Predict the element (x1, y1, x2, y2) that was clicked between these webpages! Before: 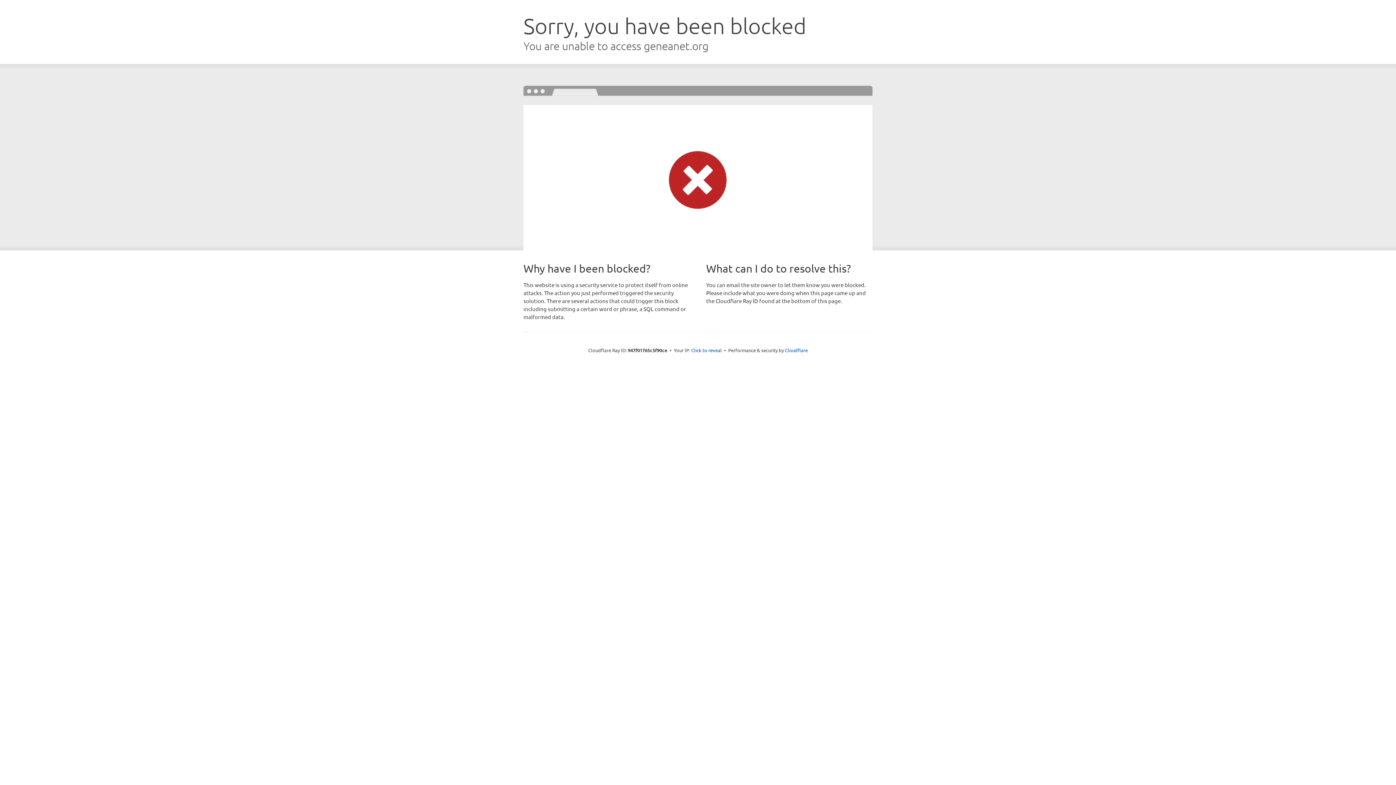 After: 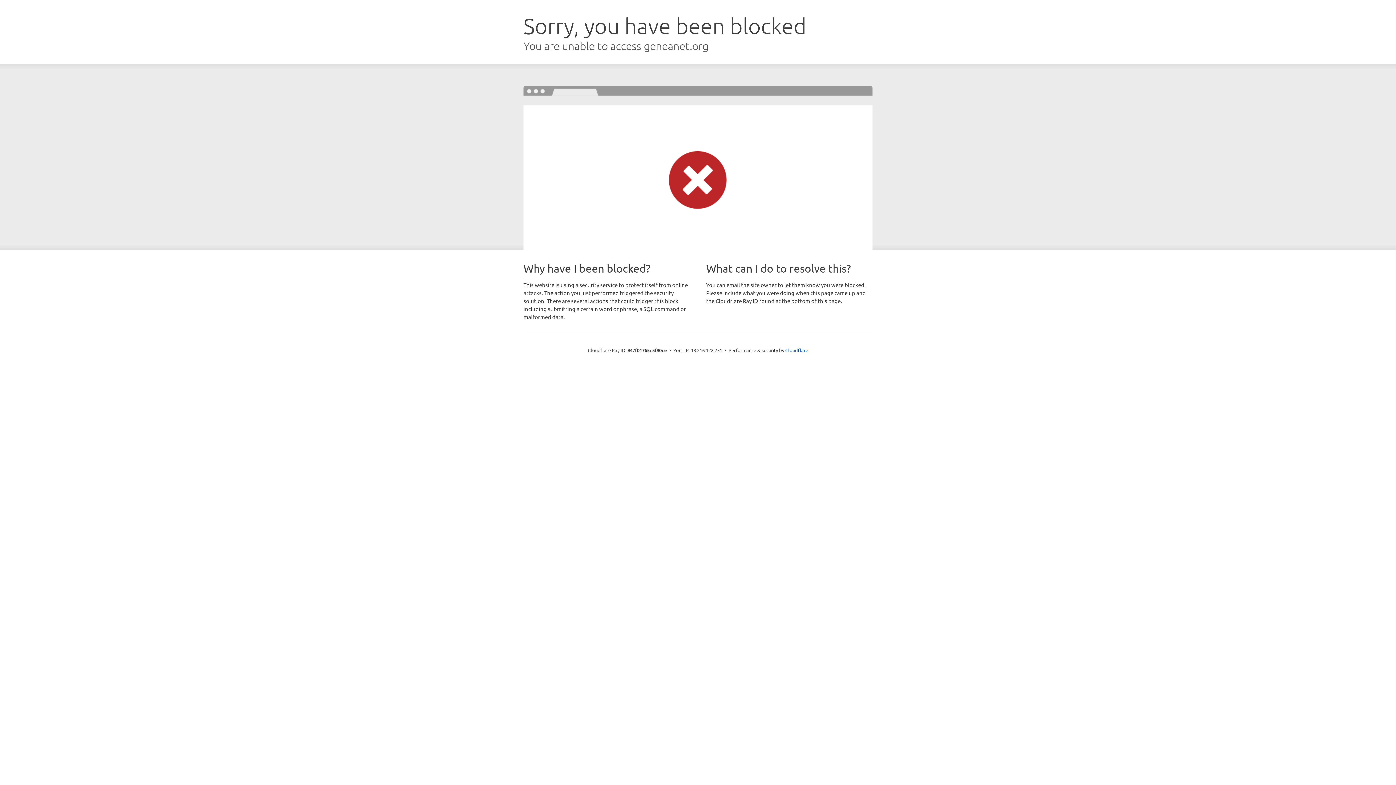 Action: bbox: (691, 346, 722, 353) label: Click to reveal